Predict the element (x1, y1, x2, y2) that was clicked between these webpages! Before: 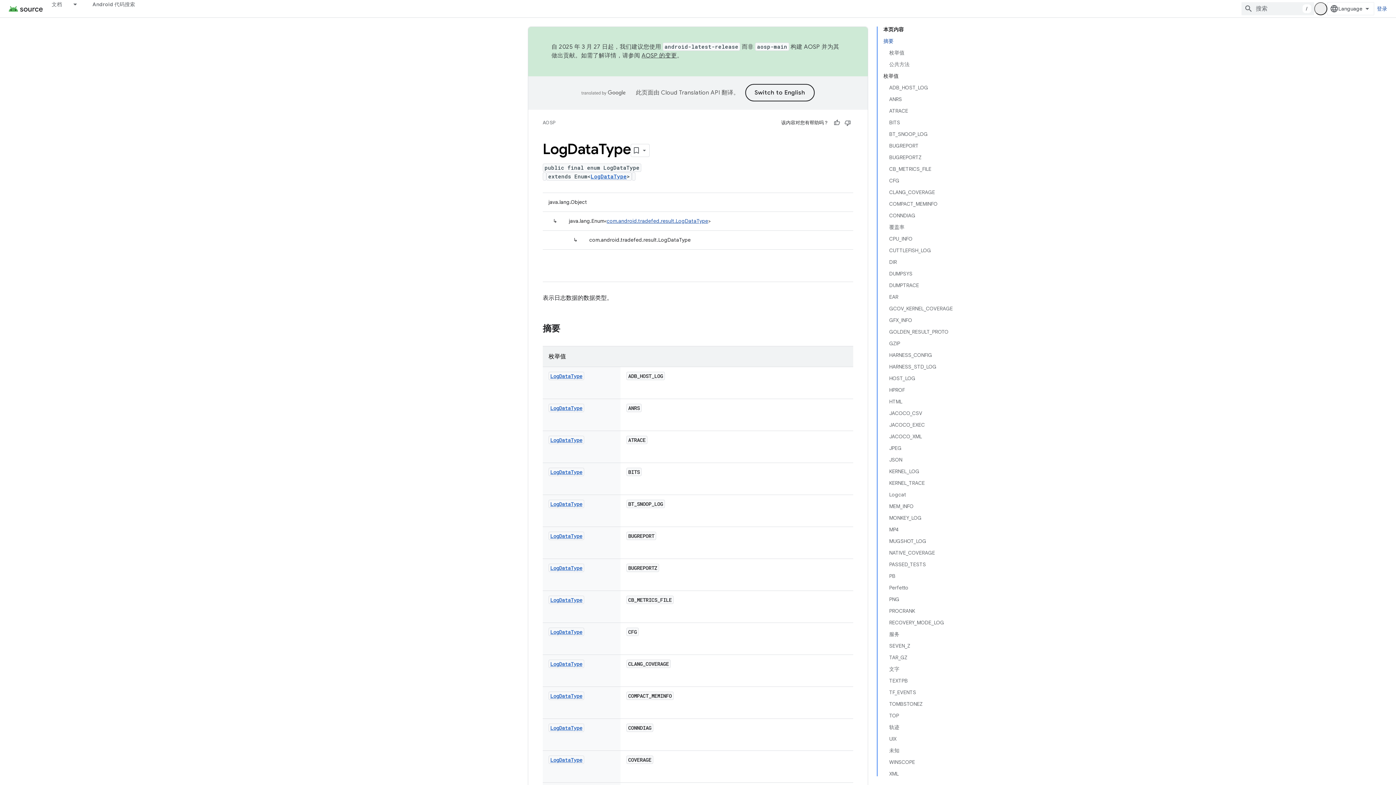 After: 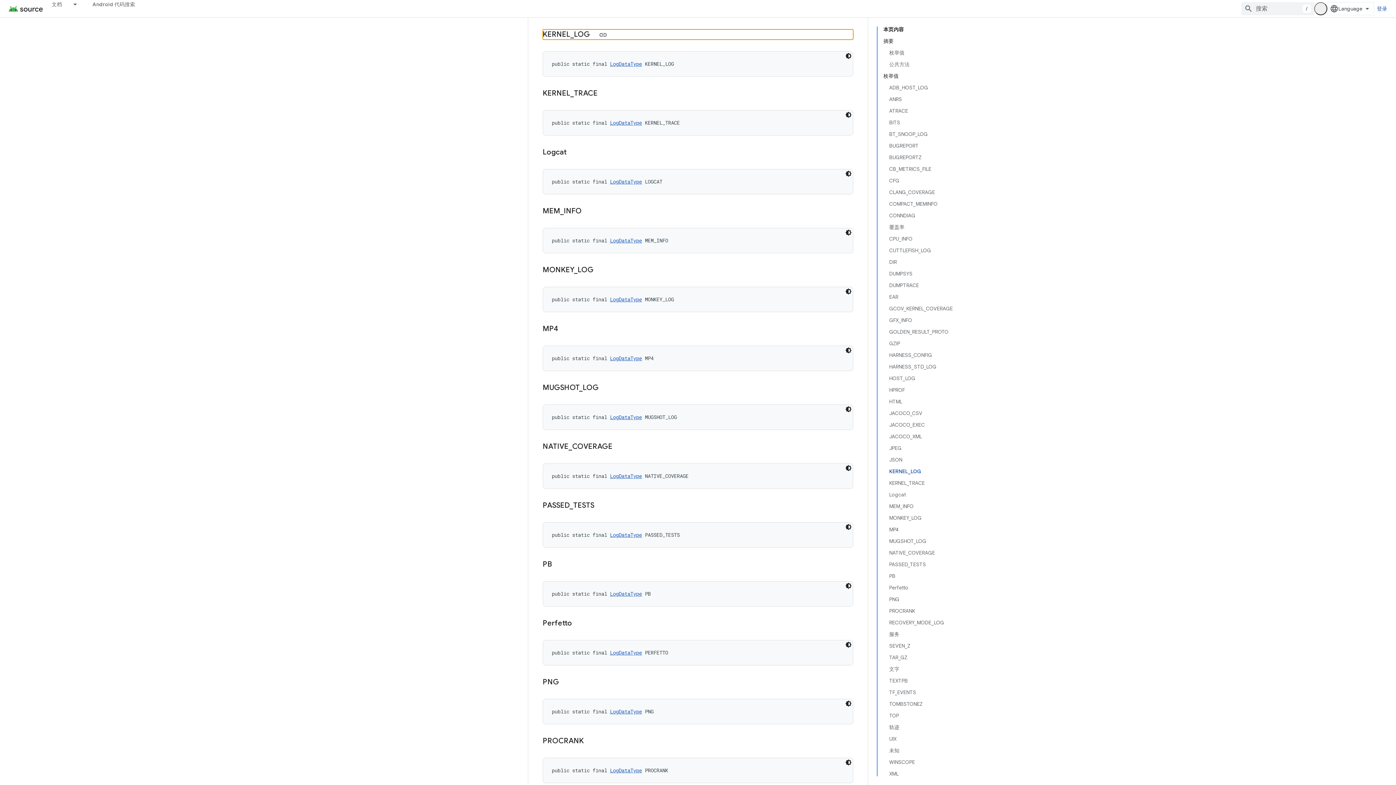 Action: bbox: (889, 465, 953, 477) label: KERNEL_LOG